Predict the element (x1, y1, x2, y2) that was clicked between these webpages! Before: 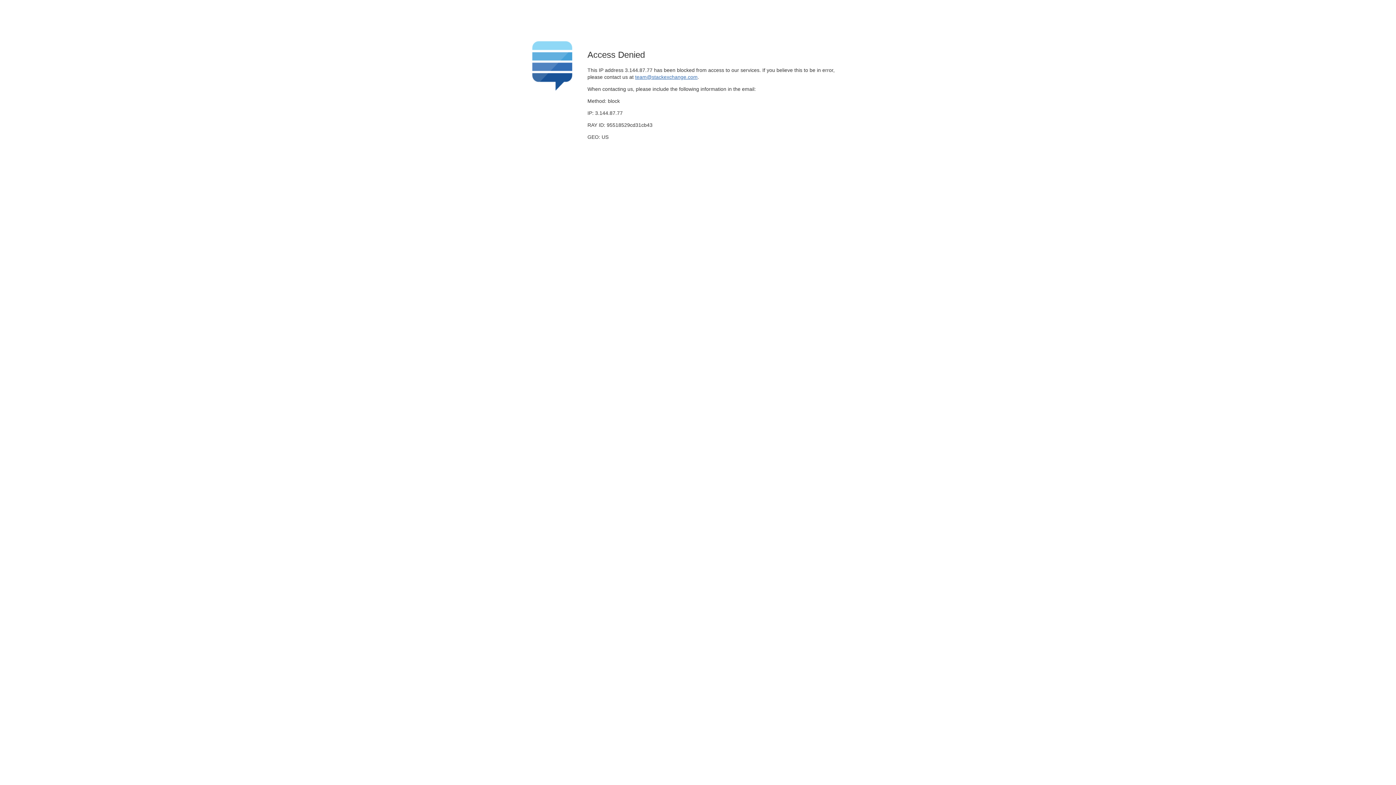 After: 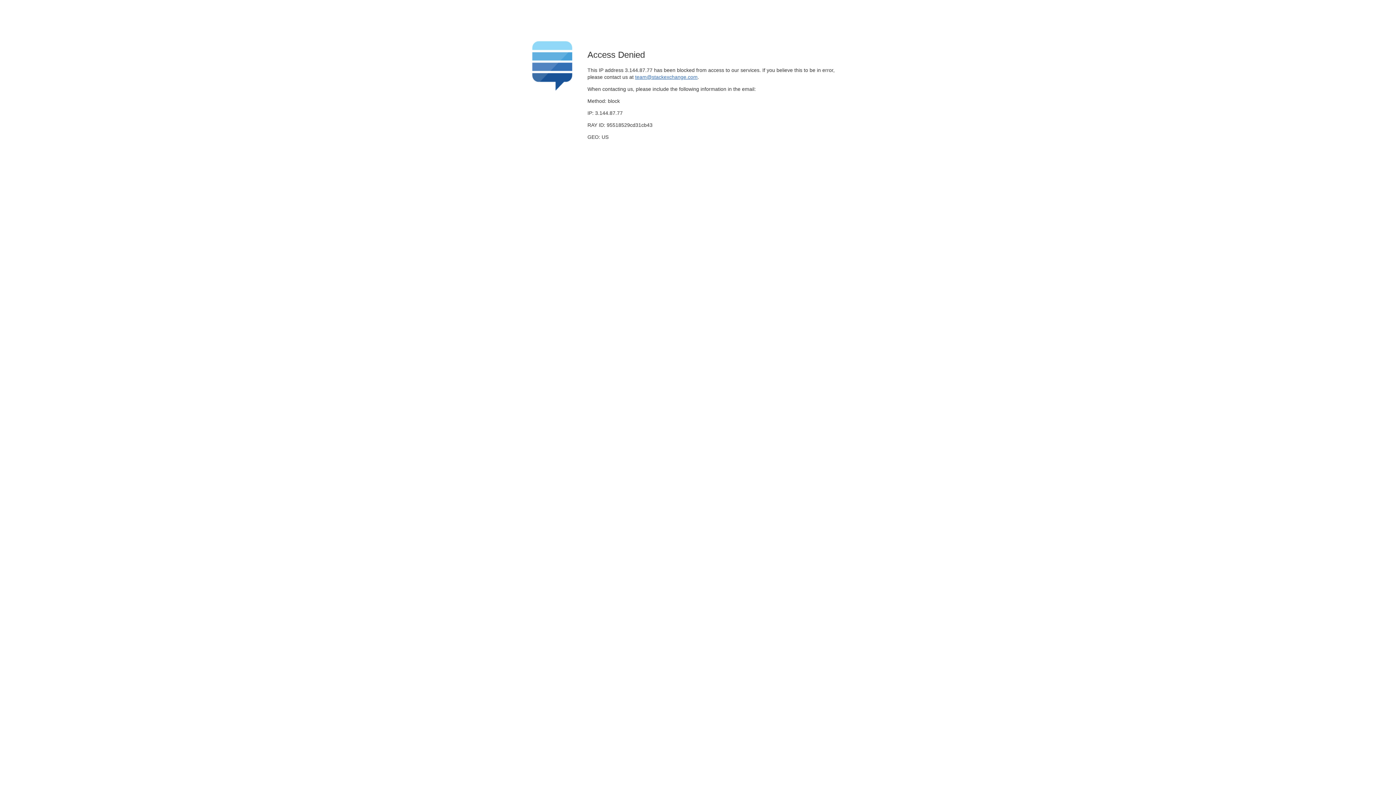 Action: bbox: (635, 74, 697, 79) label: team@stackexchange.com